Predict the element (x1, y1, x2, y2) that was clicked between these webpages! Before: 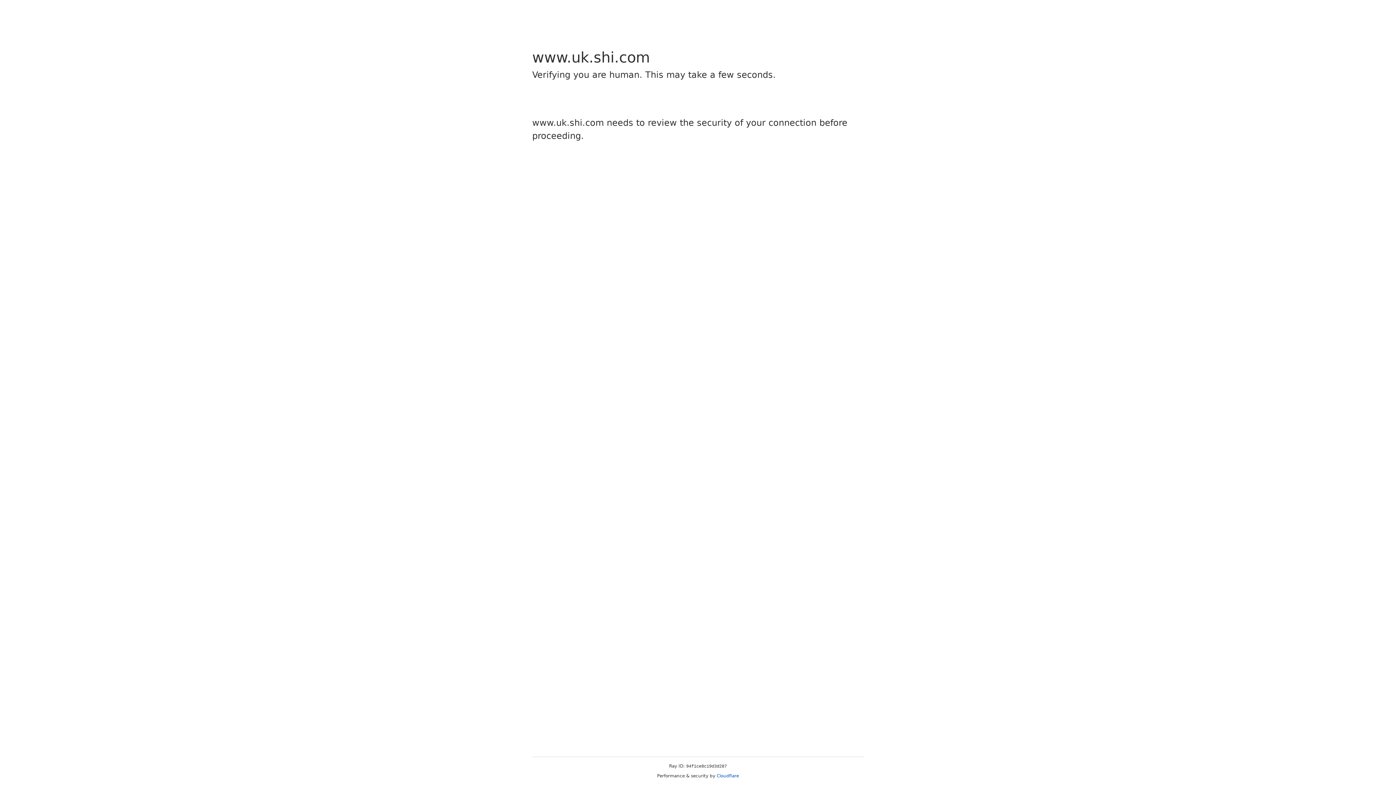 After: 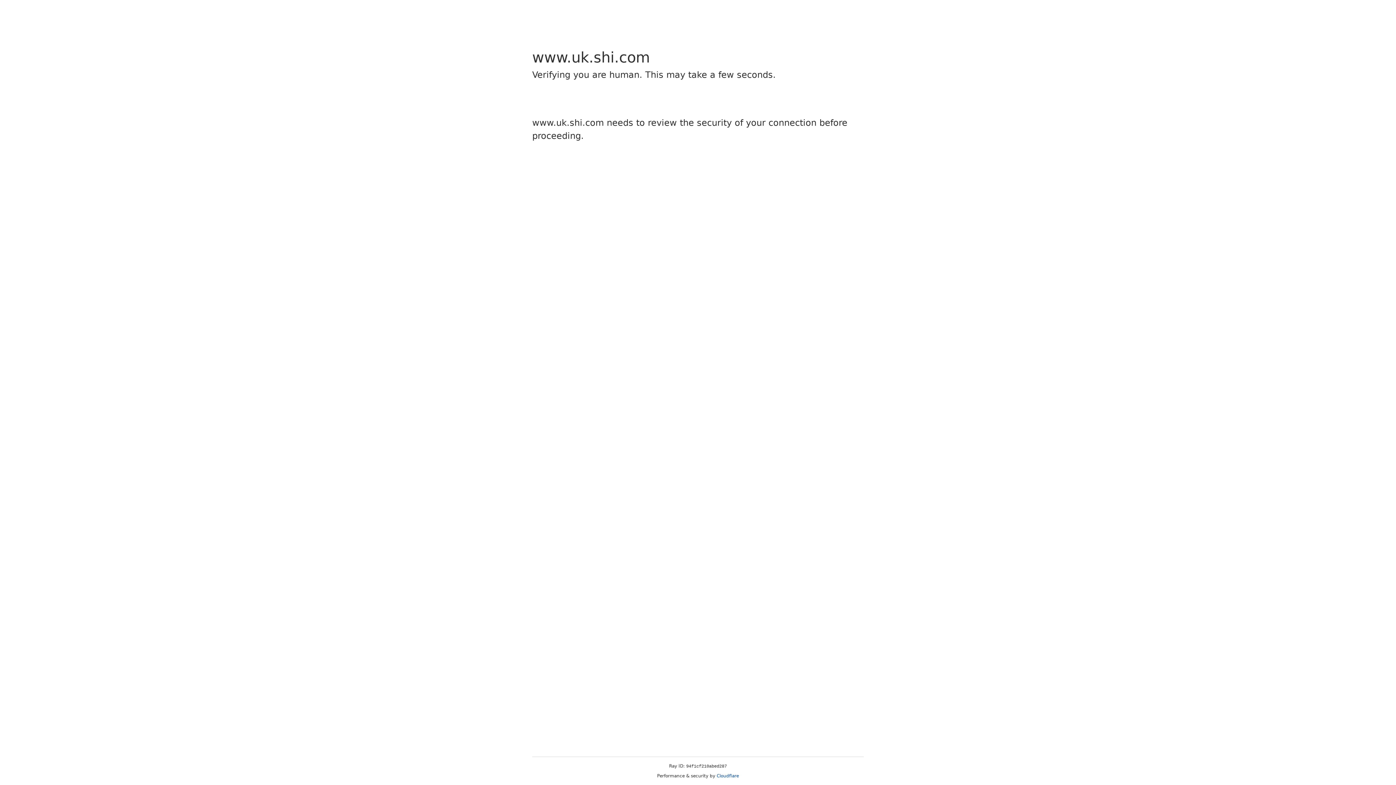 Action: bbox: (716, 773, 739, 778) label: Cloudflare